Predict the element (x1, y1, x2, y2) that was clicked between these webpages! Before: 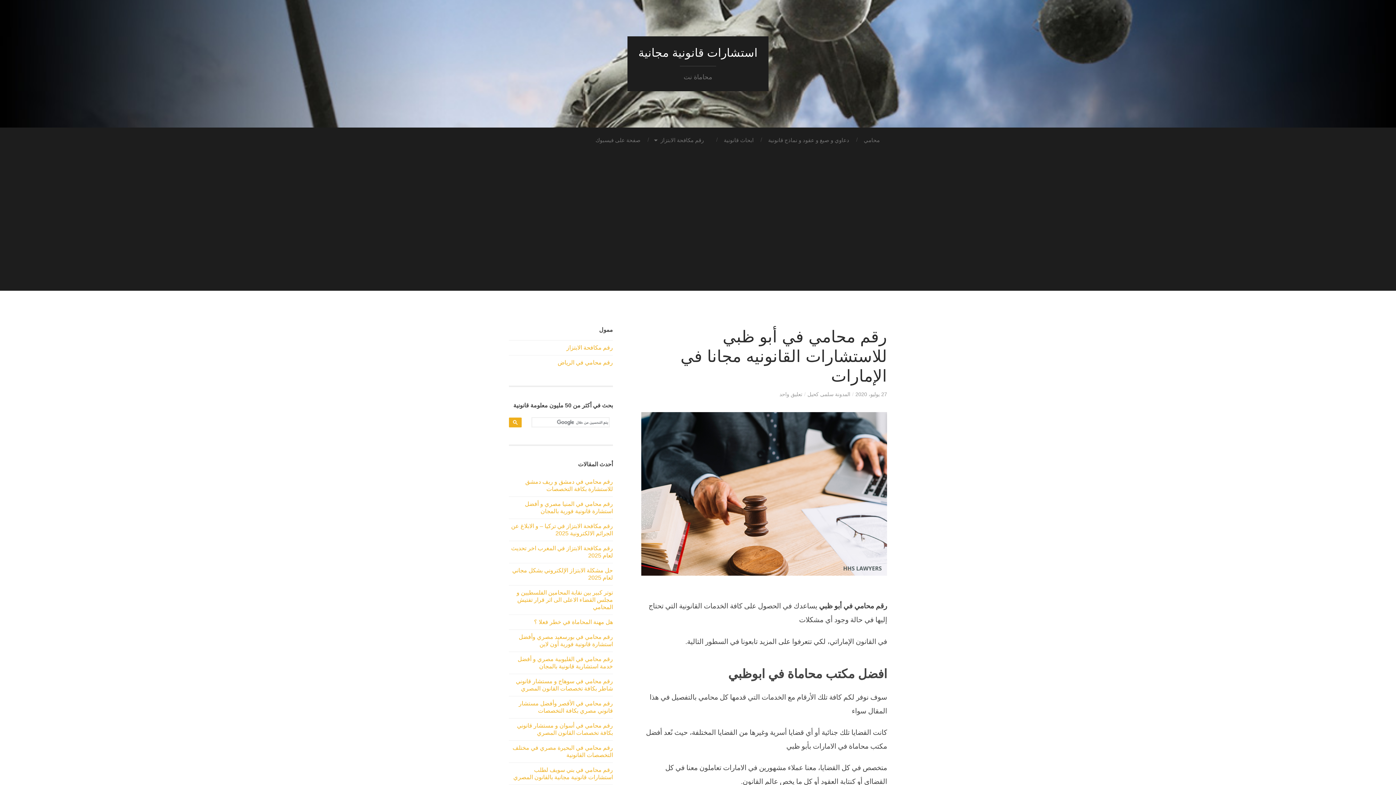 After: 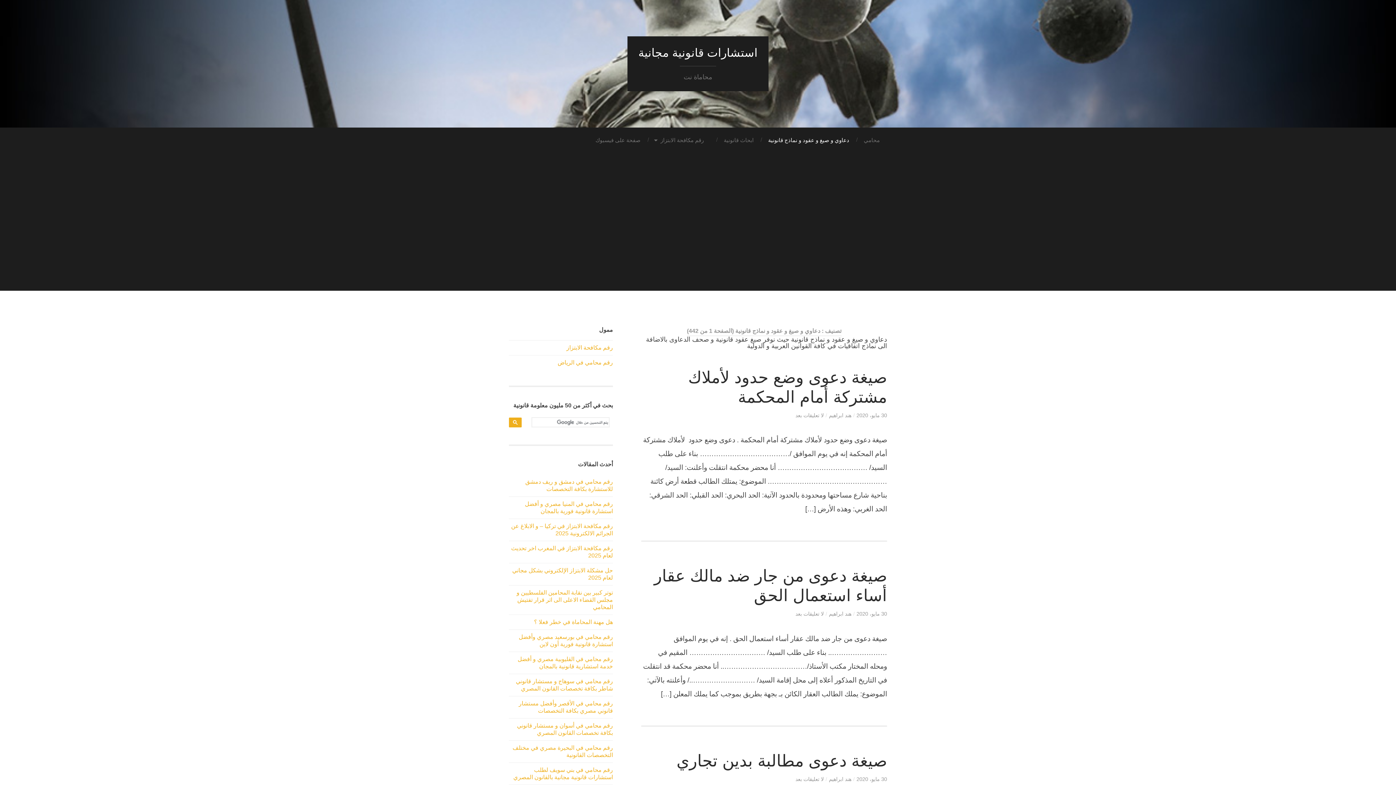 Action: label: دعاوي و صيغ و عقود و نماذج قانونية bbox: (761, 127, 856, 152)